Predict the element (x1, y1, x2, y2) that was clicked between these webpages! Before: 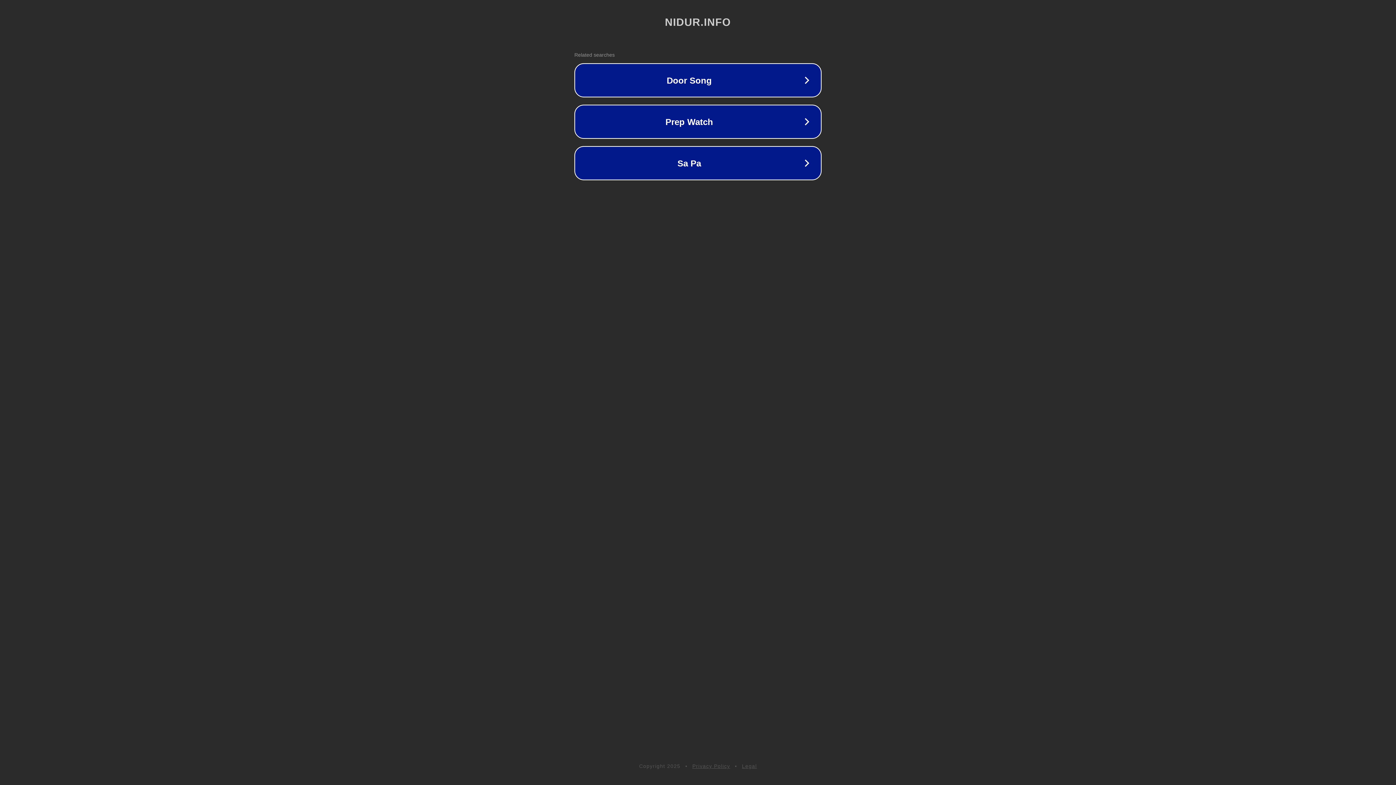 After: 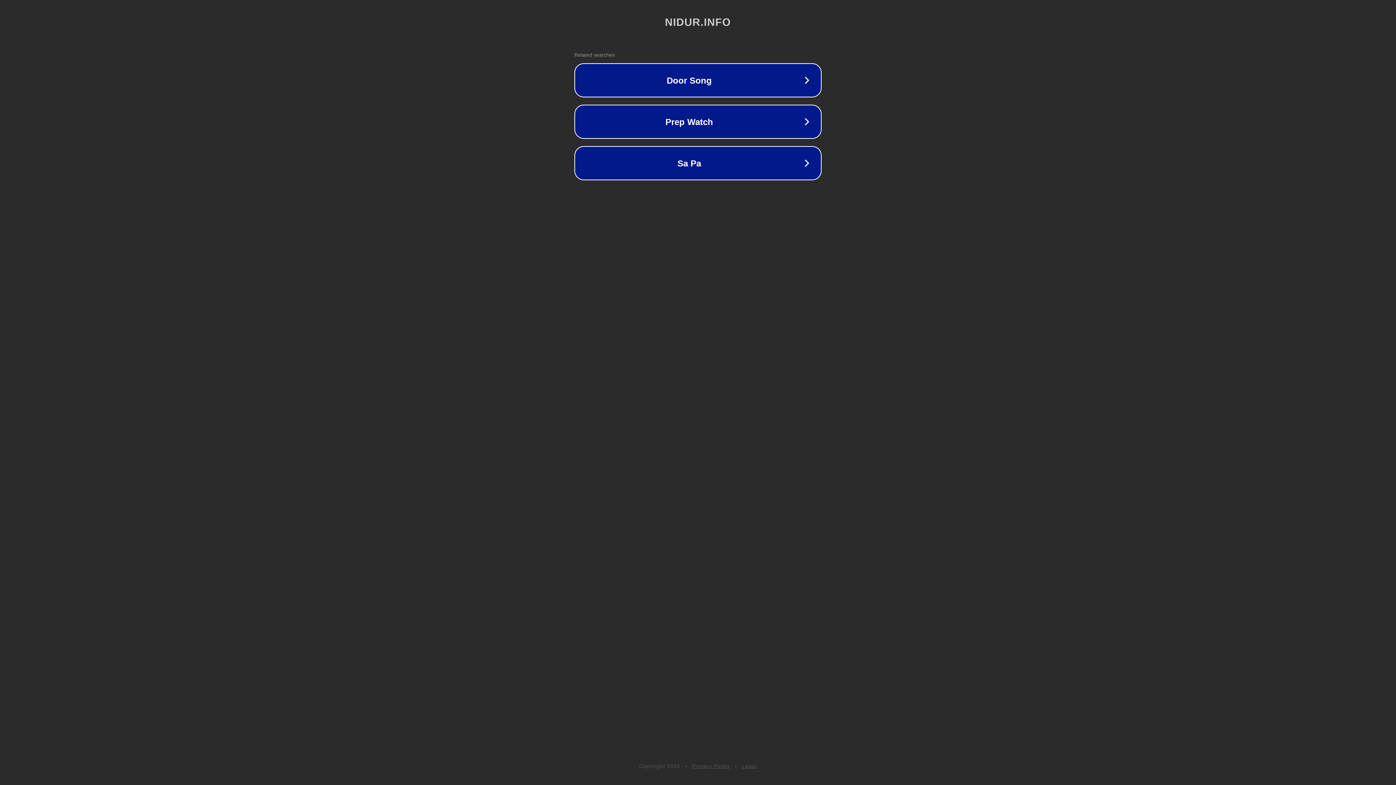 Action: bbox: (692, 763, 730, 769) label: Privacy Policy